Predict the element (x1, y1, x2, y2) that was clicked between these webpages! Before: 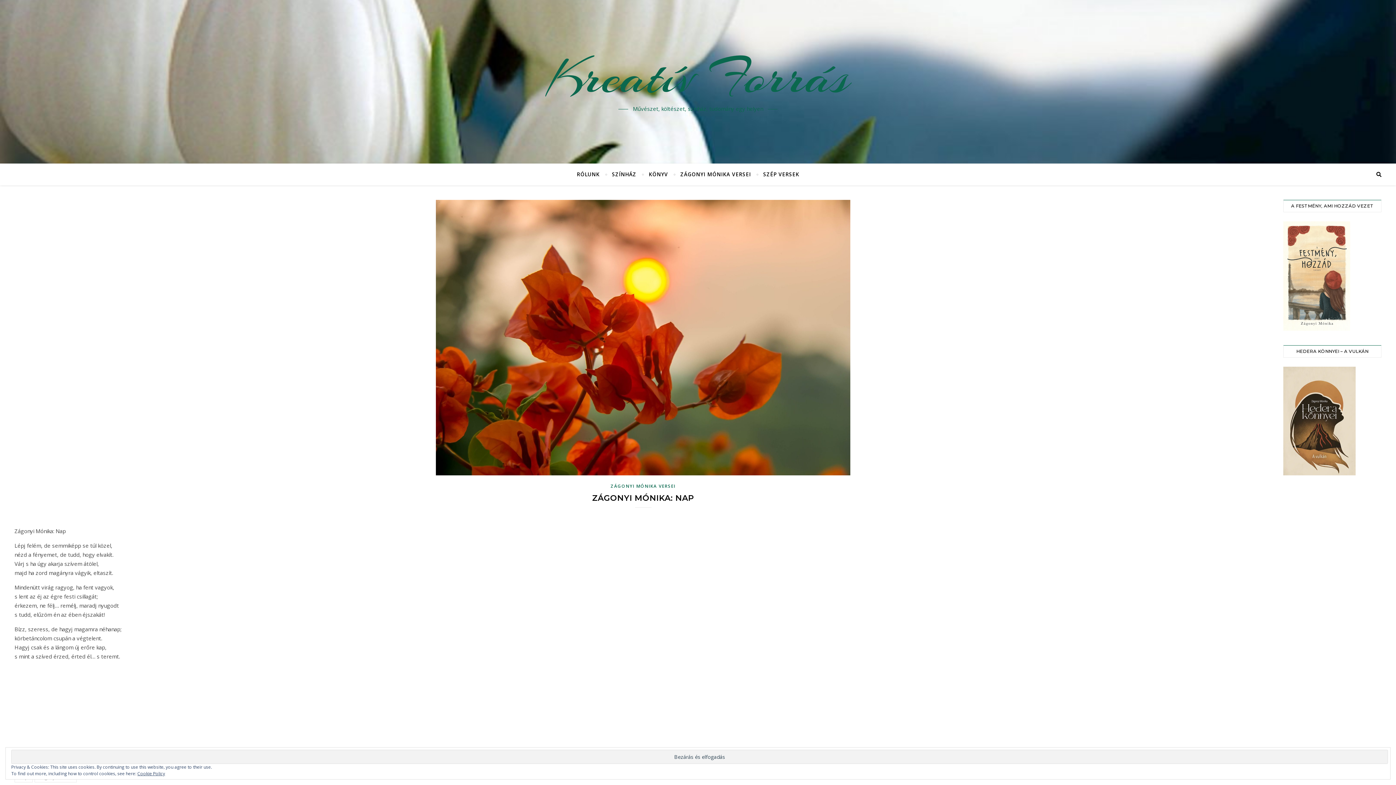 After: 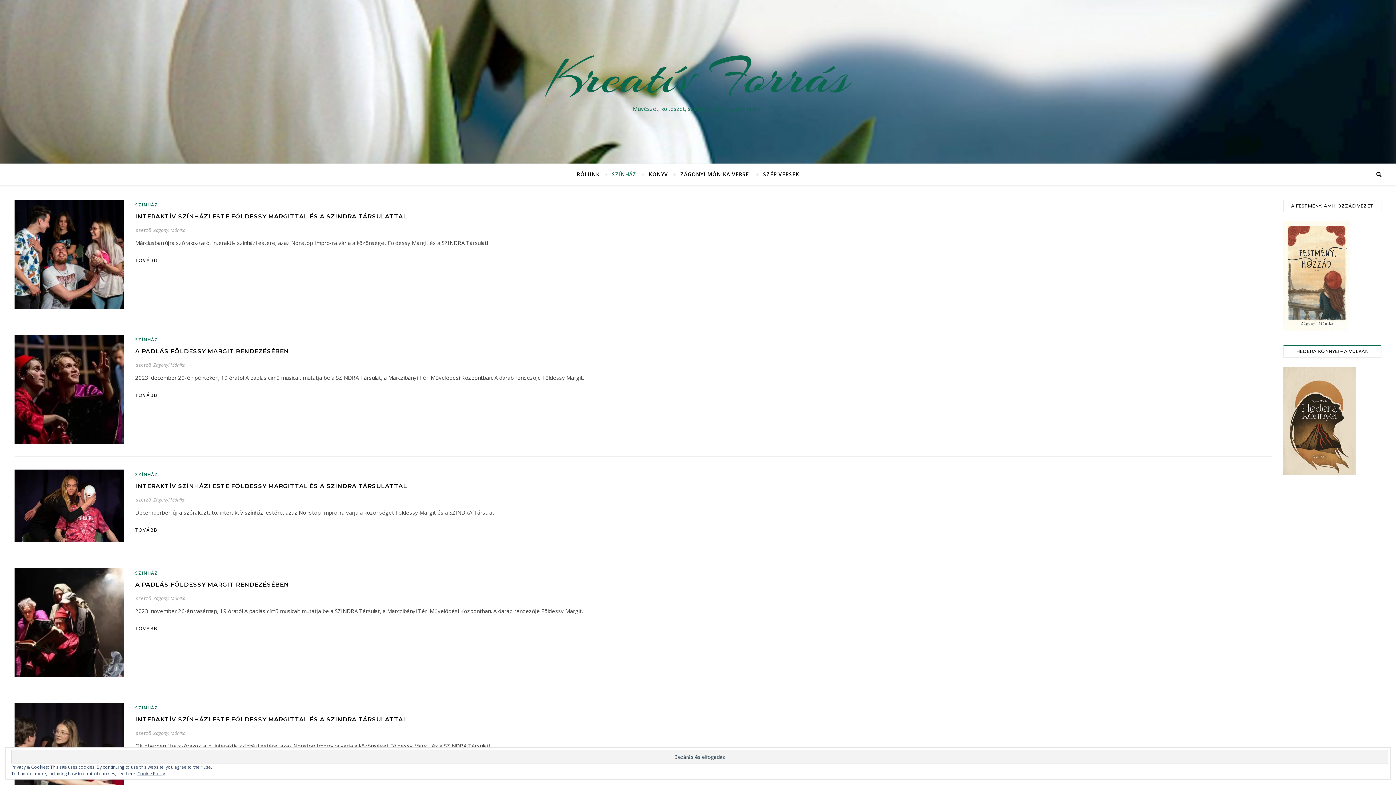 Action: label: SZÍNHÁZ bbox: (606, 163, 642, 185)